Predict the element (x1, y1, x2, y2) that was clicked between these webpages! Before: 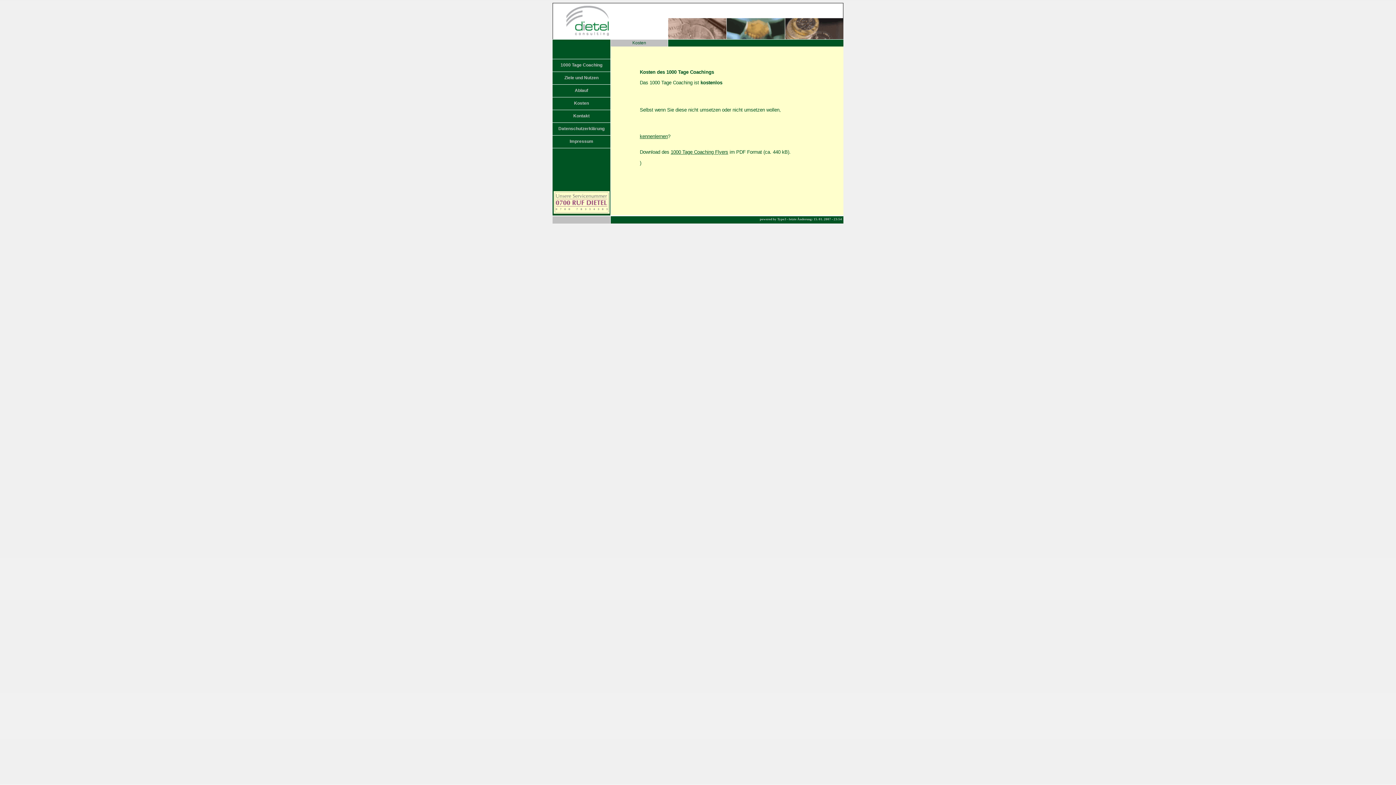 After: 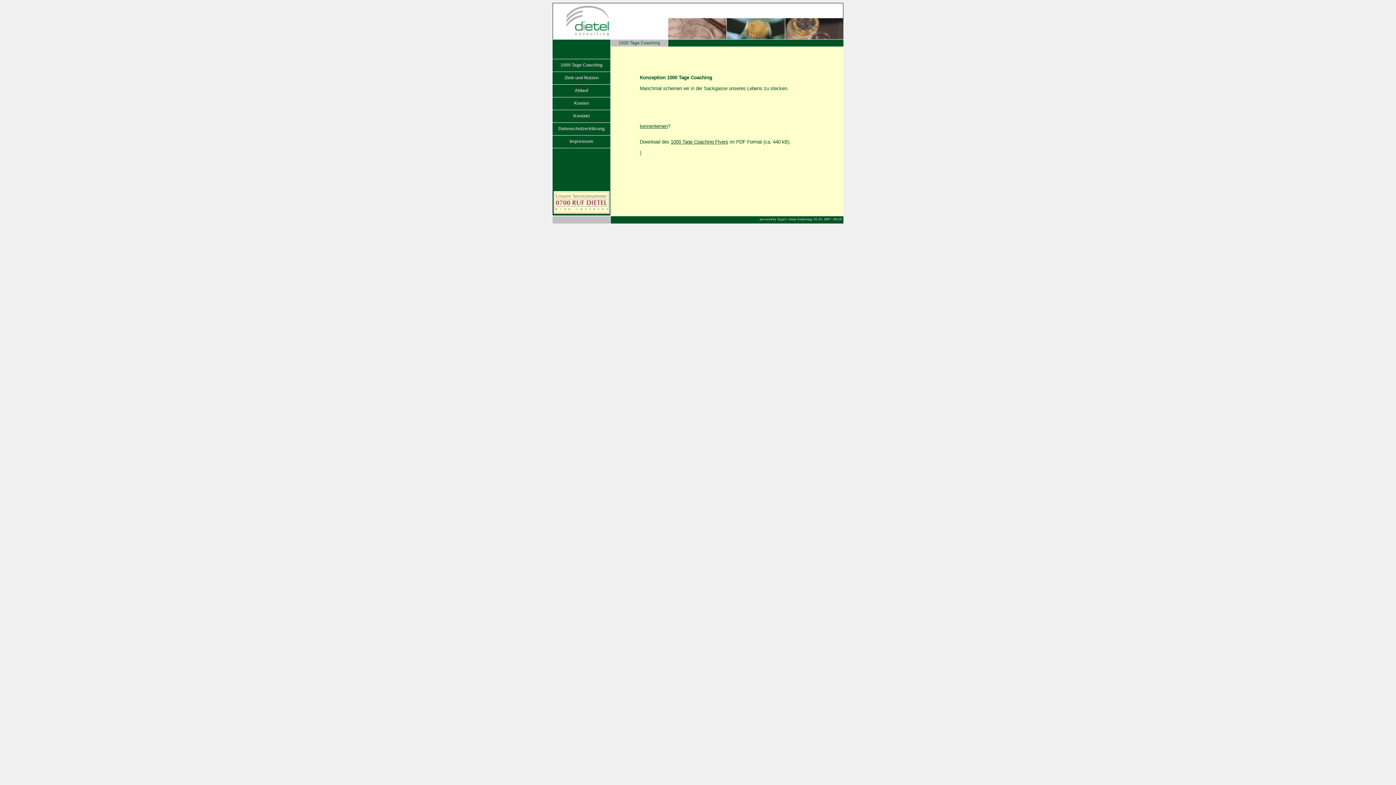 Action: label: 1000 Tage Coaching bbox: (560, 62, 602, 67)